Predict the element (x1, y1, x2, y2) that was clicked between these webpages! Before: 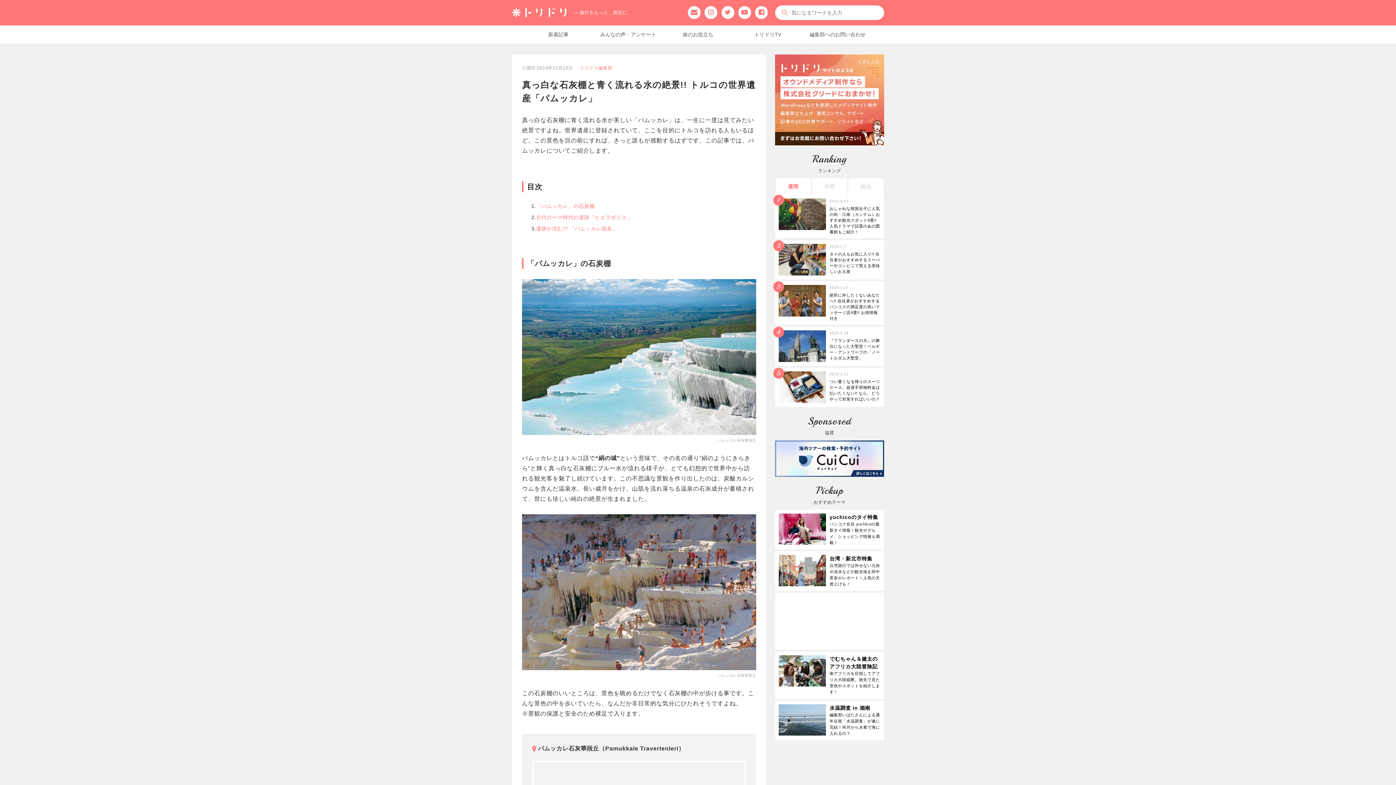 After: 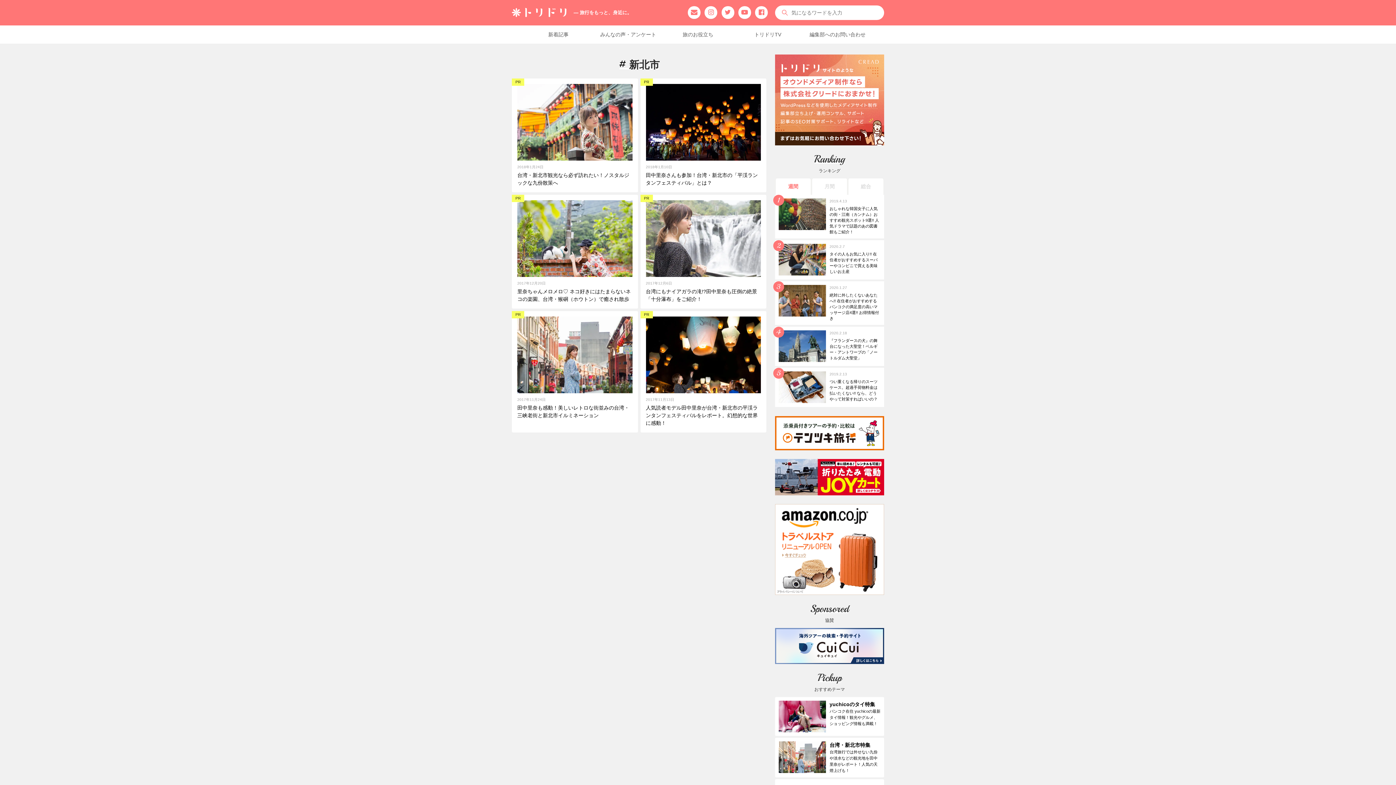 Action: label: 台湾・新北市特集

台湾旅行では外せない九份や淡水などの観光地を田中里奈がレポート！人気の天燈上げも！ bbox: (778, 555, 880, 587)